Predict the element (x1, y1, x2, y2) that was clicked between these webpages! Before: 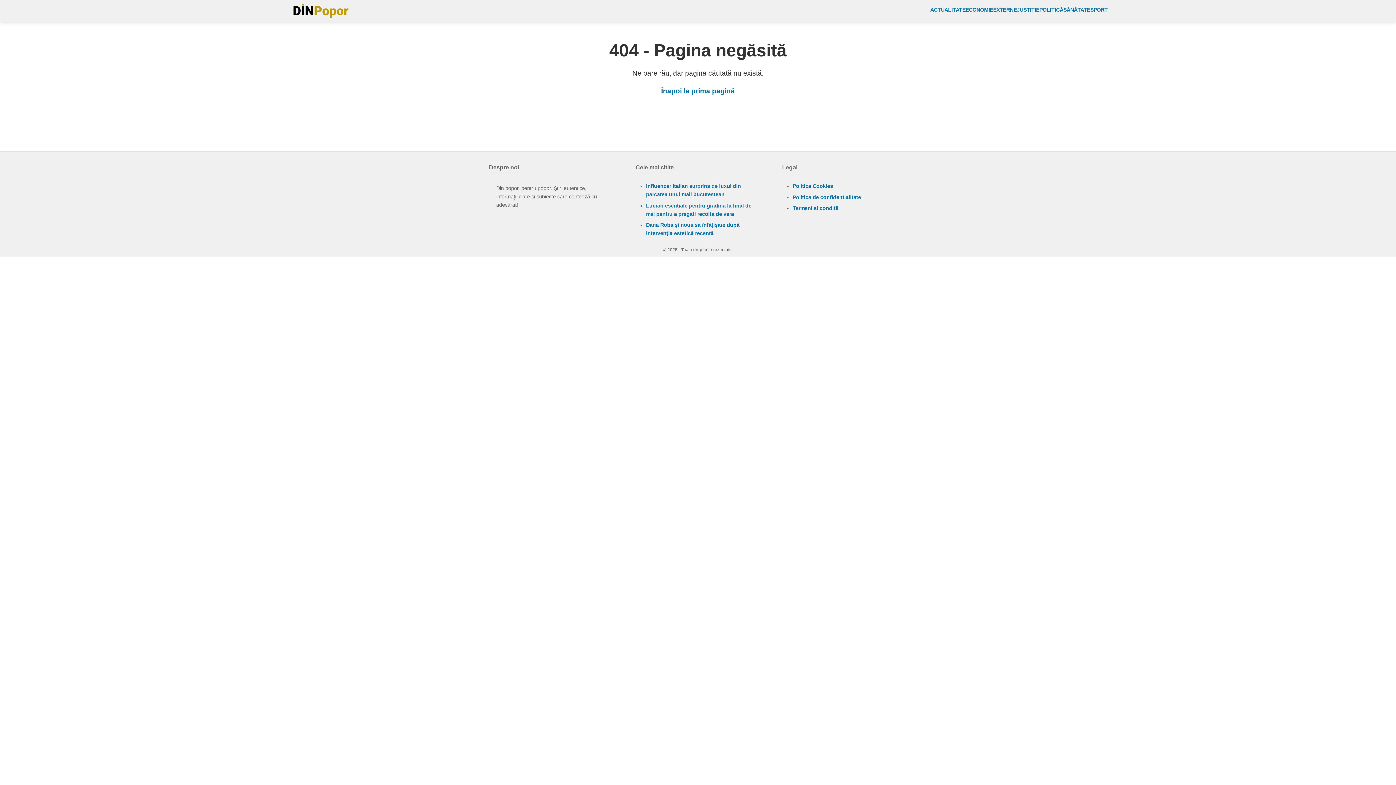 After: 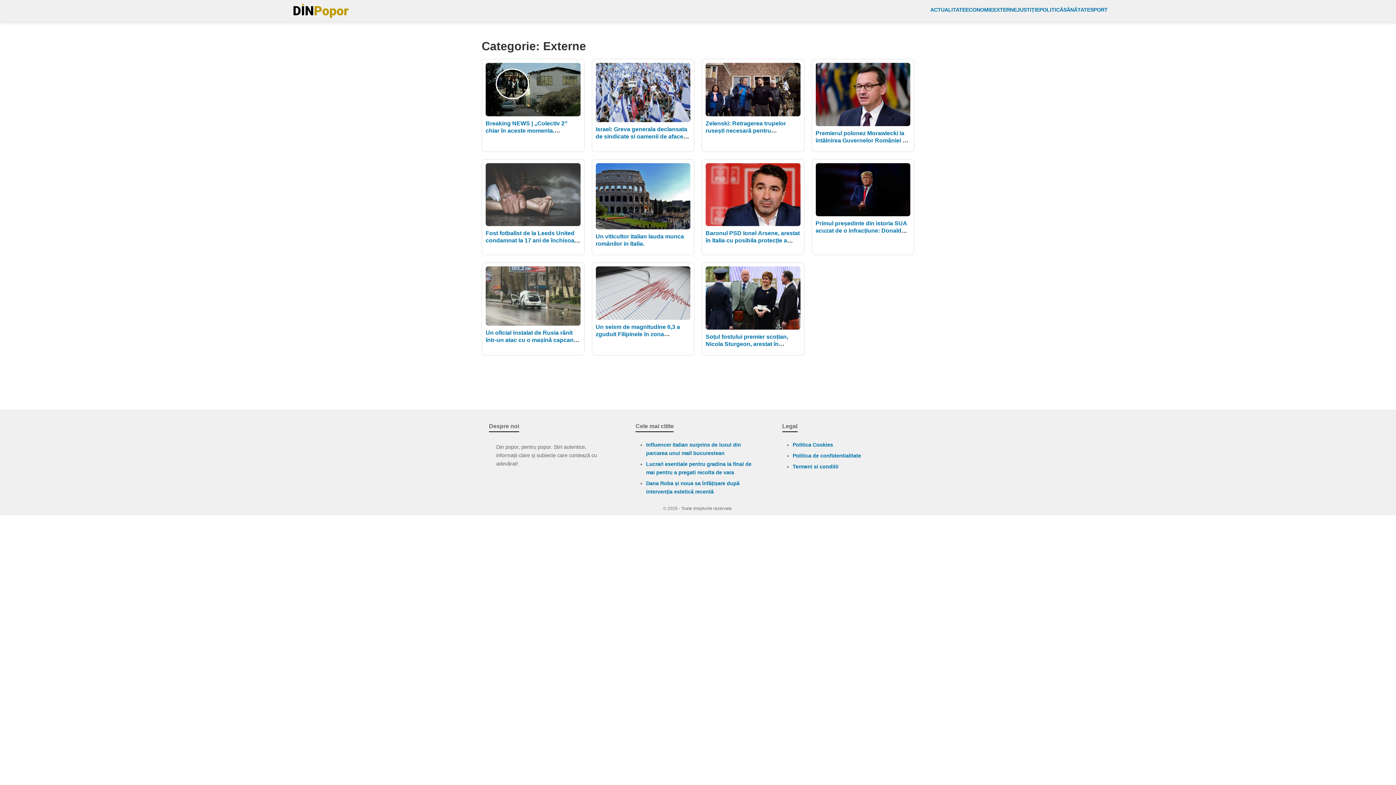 Action: bbox: (993, 6, 1017, 12) label: EXTERNE